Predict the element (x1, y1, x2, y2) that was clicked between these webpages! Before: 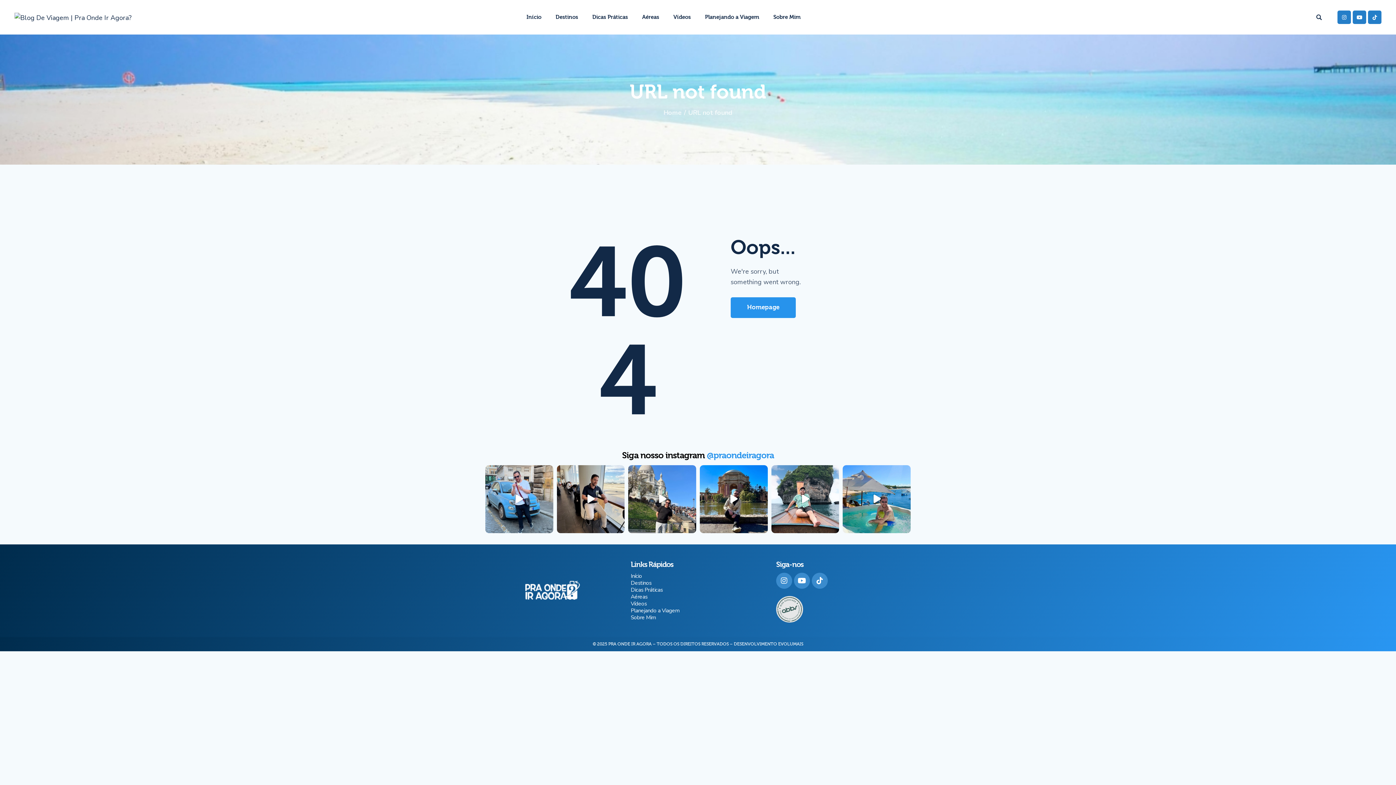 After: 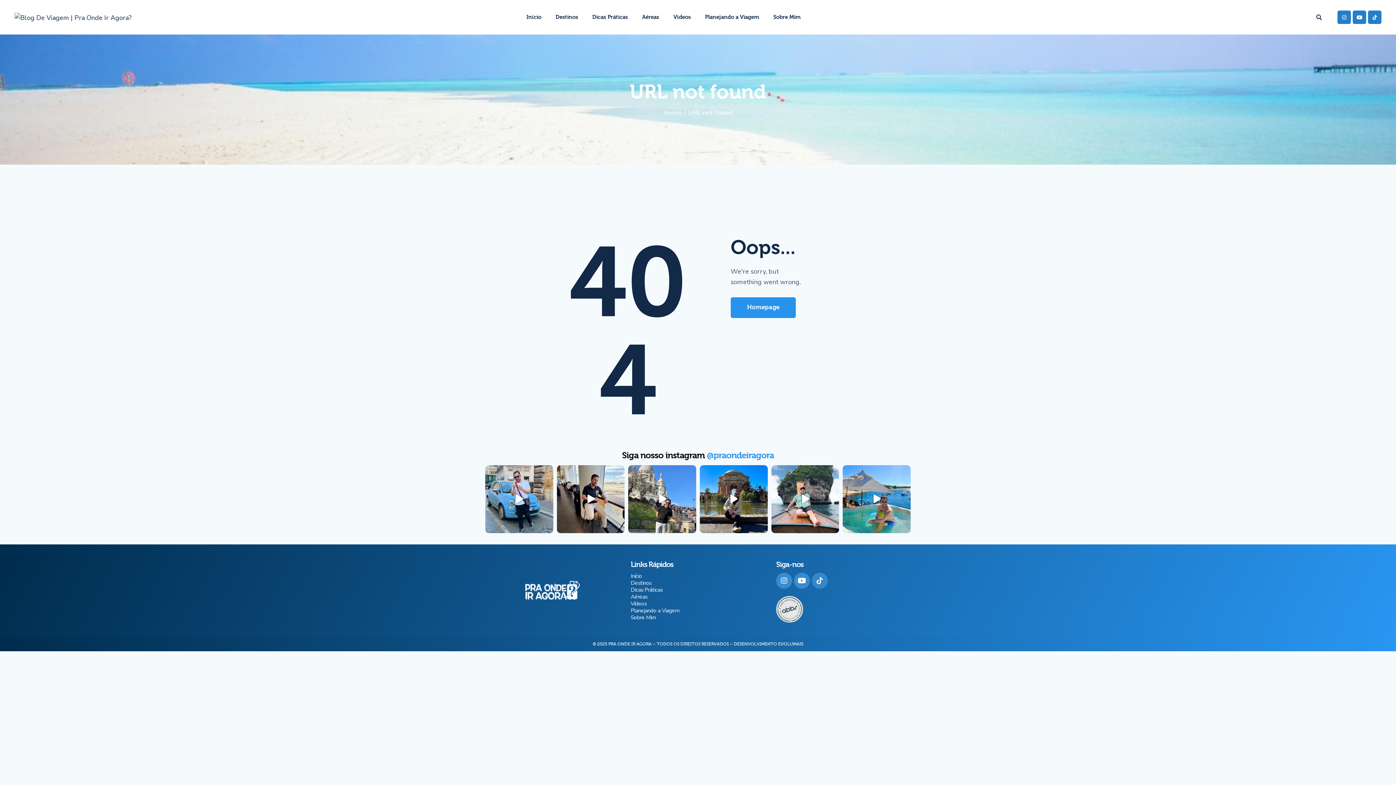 Action: bbox: (811, 572, 827, 588) label: Tiktok